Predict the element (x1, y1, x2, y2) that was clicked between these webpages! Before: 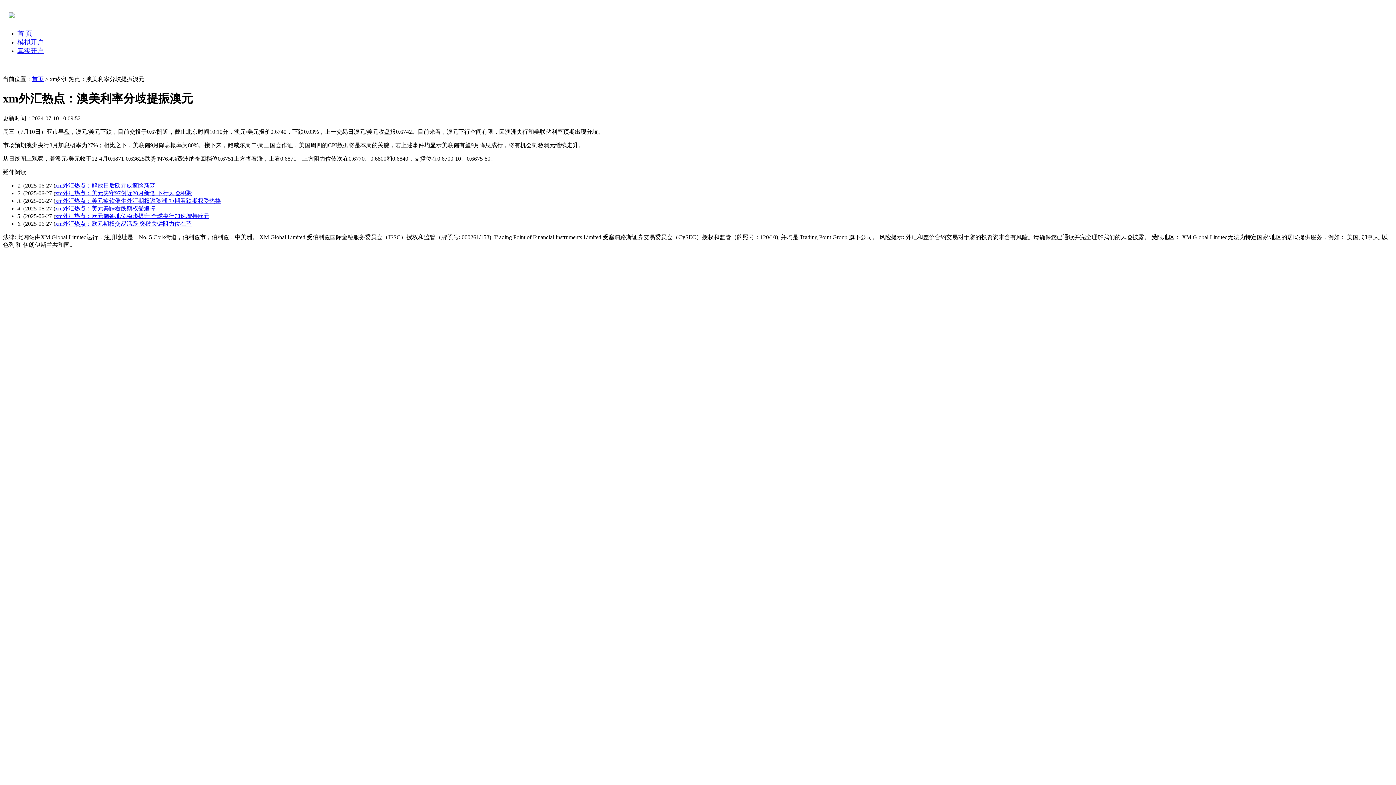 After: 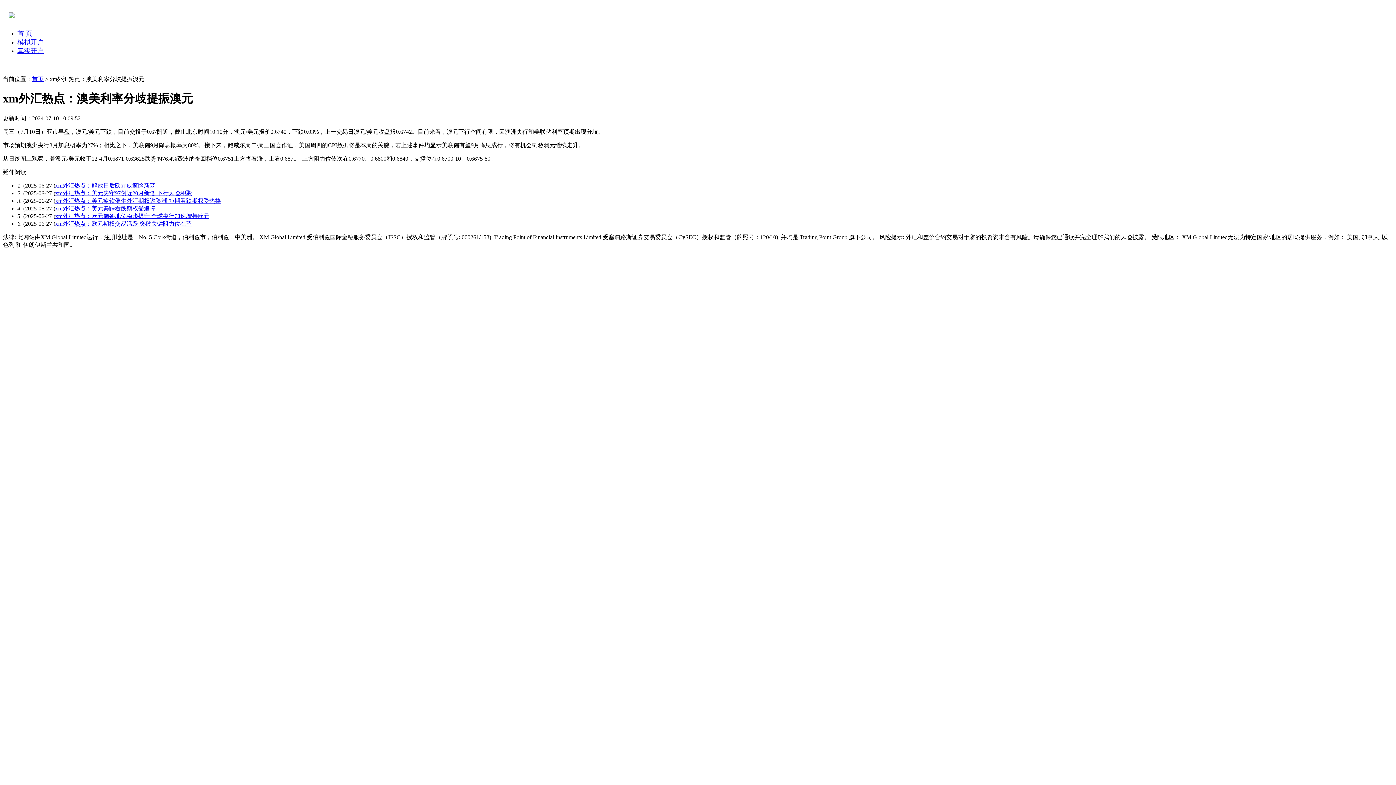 Action: bbox: (55, 220, 192, 226) label: xm外汇热点：欧元期权交易活跃 突破关键阻力位在望